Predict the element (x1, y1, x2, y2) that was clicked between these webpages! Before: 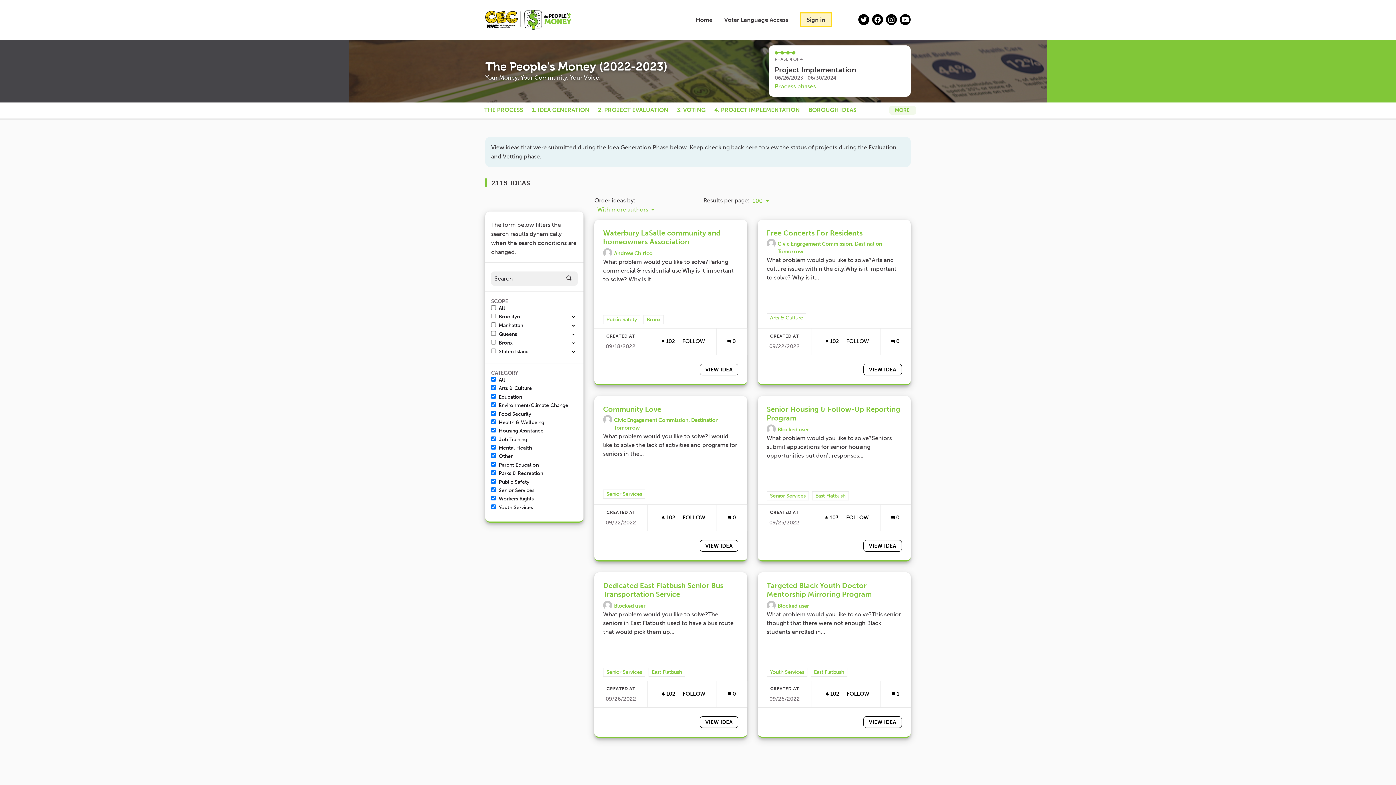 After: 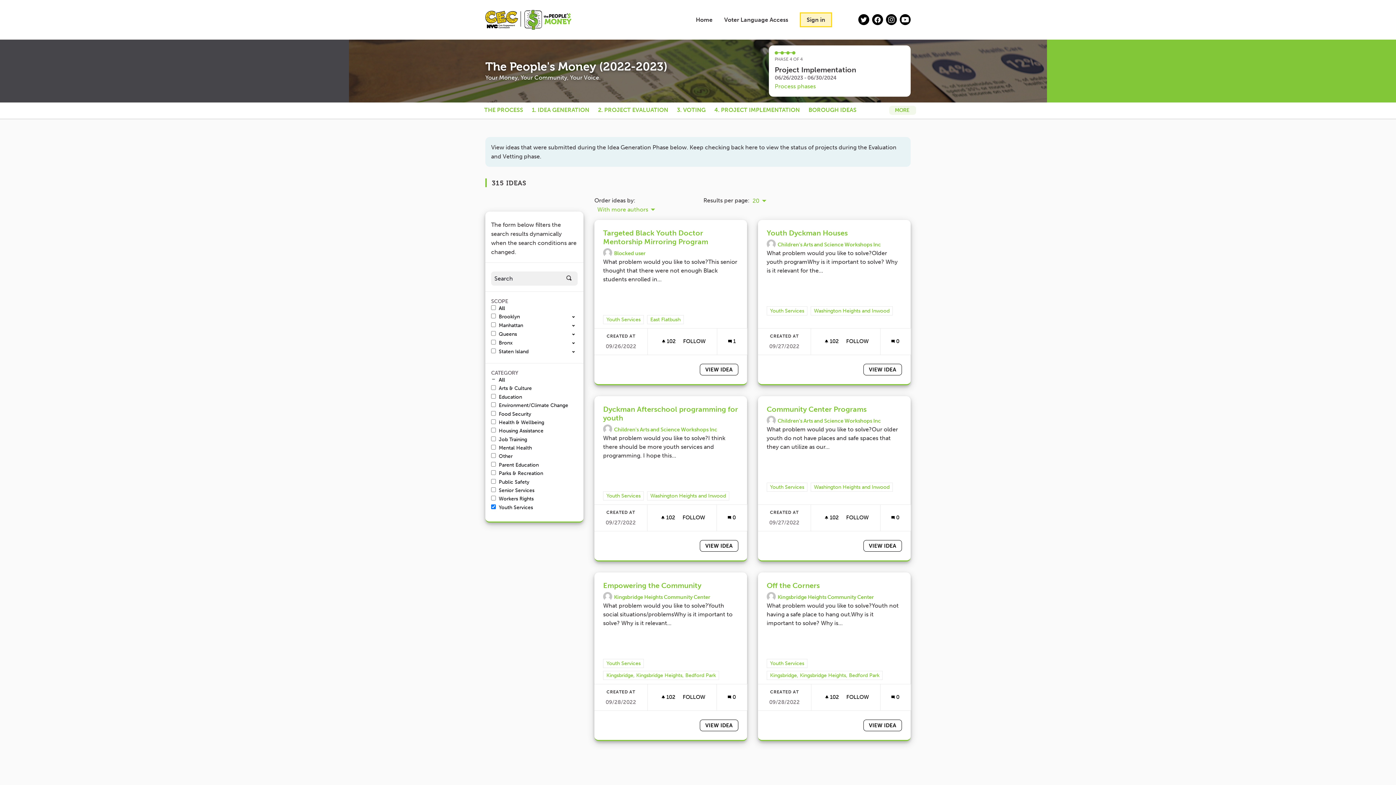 Action: label: Filter results for category: Youth Services
Youth Services bbox: (766, 667, 807, 677)